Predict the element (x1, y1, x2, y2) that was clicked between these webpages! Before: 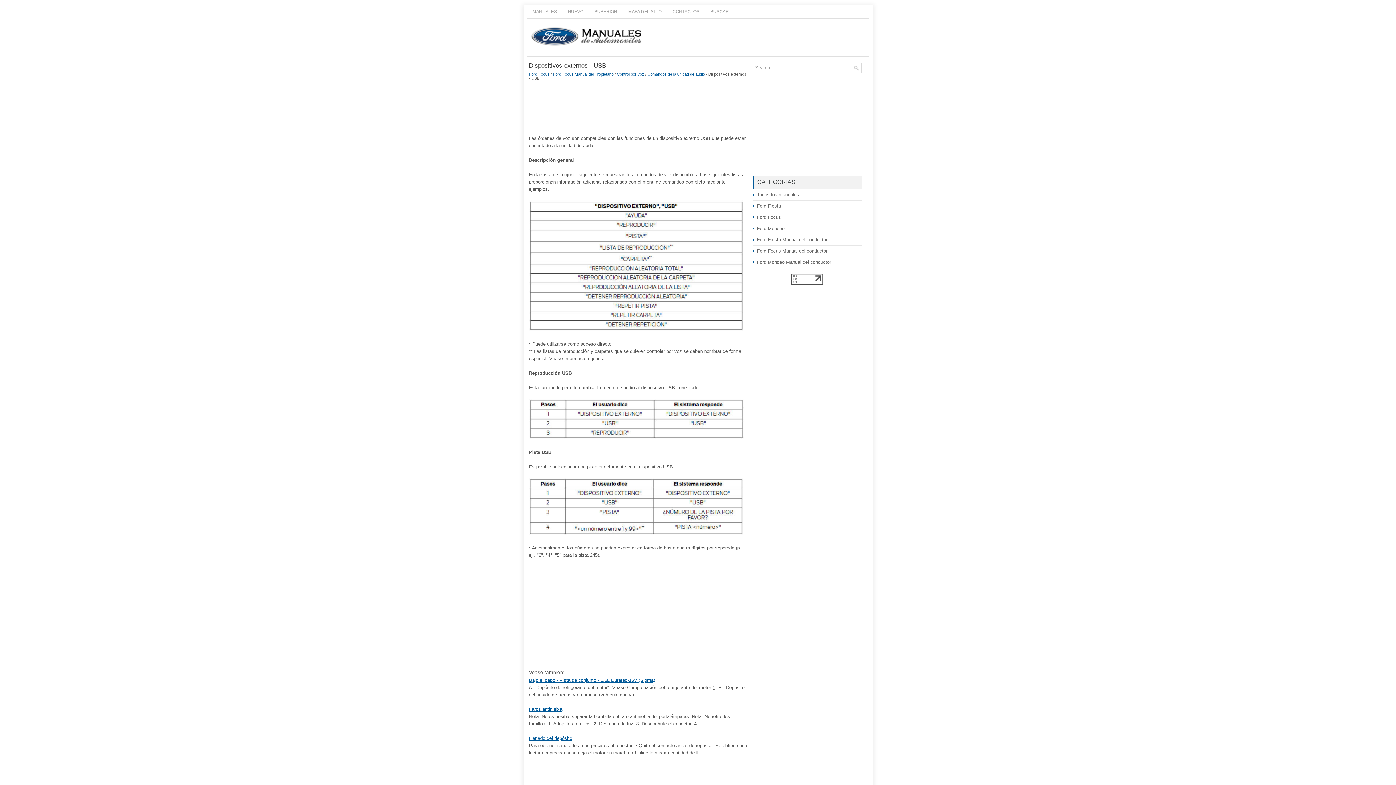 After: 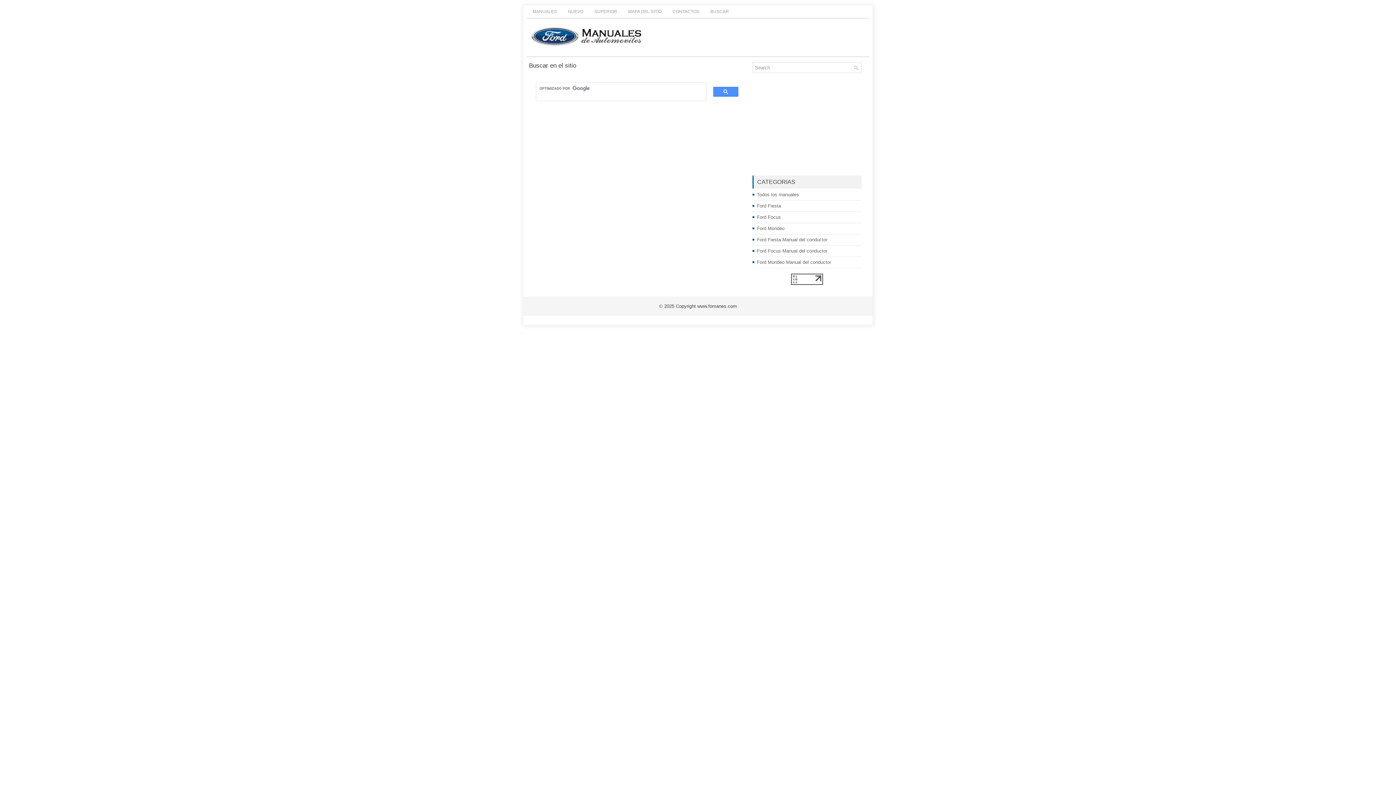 Action: bbox: (705, 5, 734, 17) label: BUSCAR